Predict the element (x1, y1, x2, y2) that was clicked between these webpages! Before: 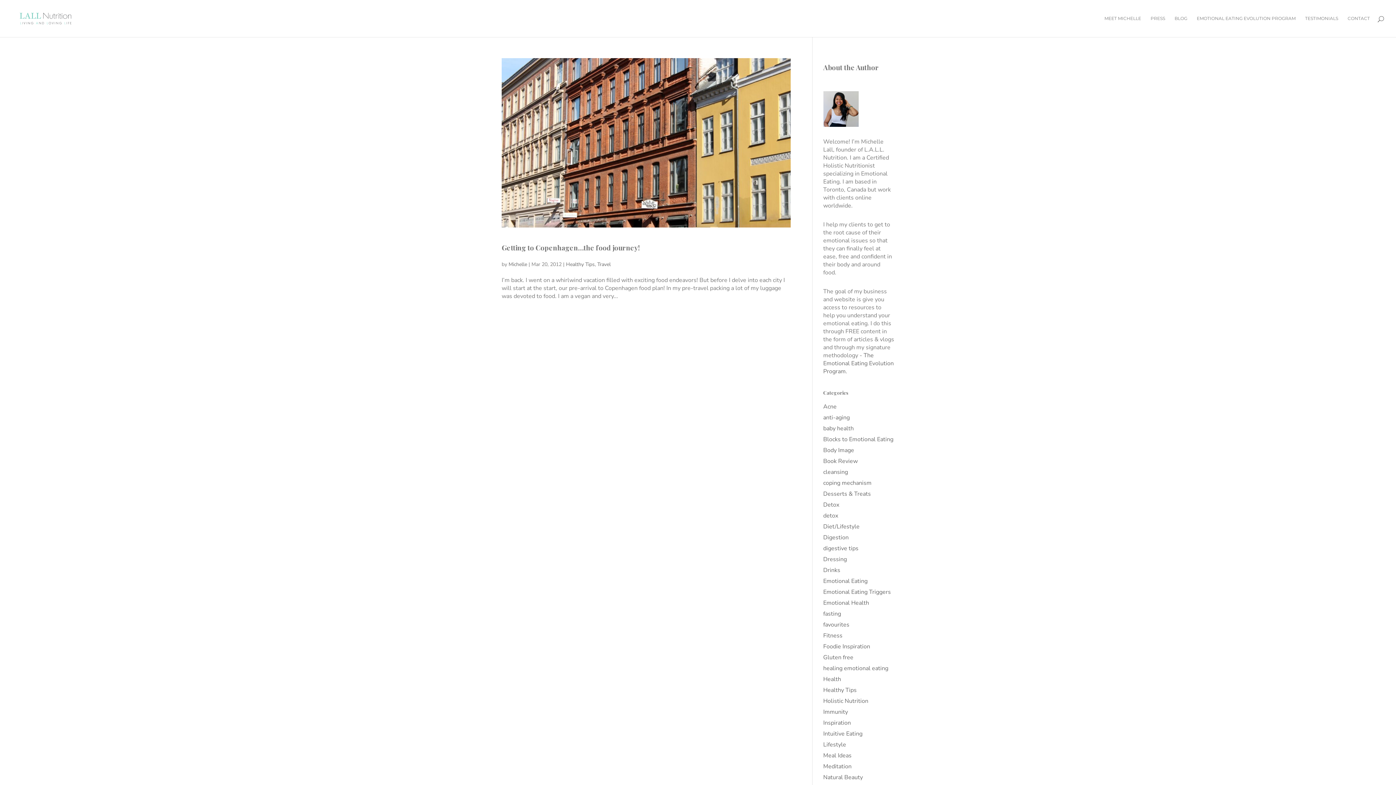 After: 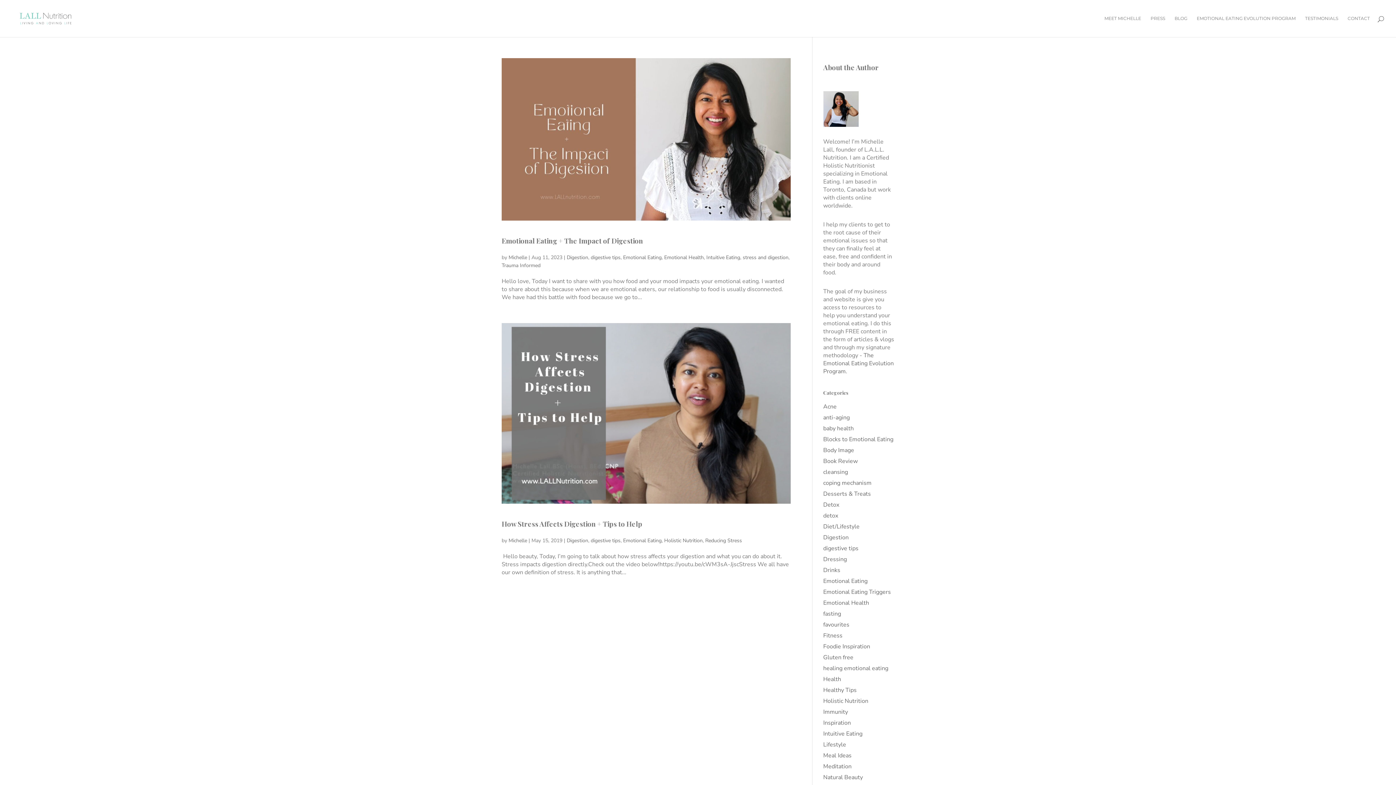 Action: label: digestive tips bbox: (823, 544, 858, 552)